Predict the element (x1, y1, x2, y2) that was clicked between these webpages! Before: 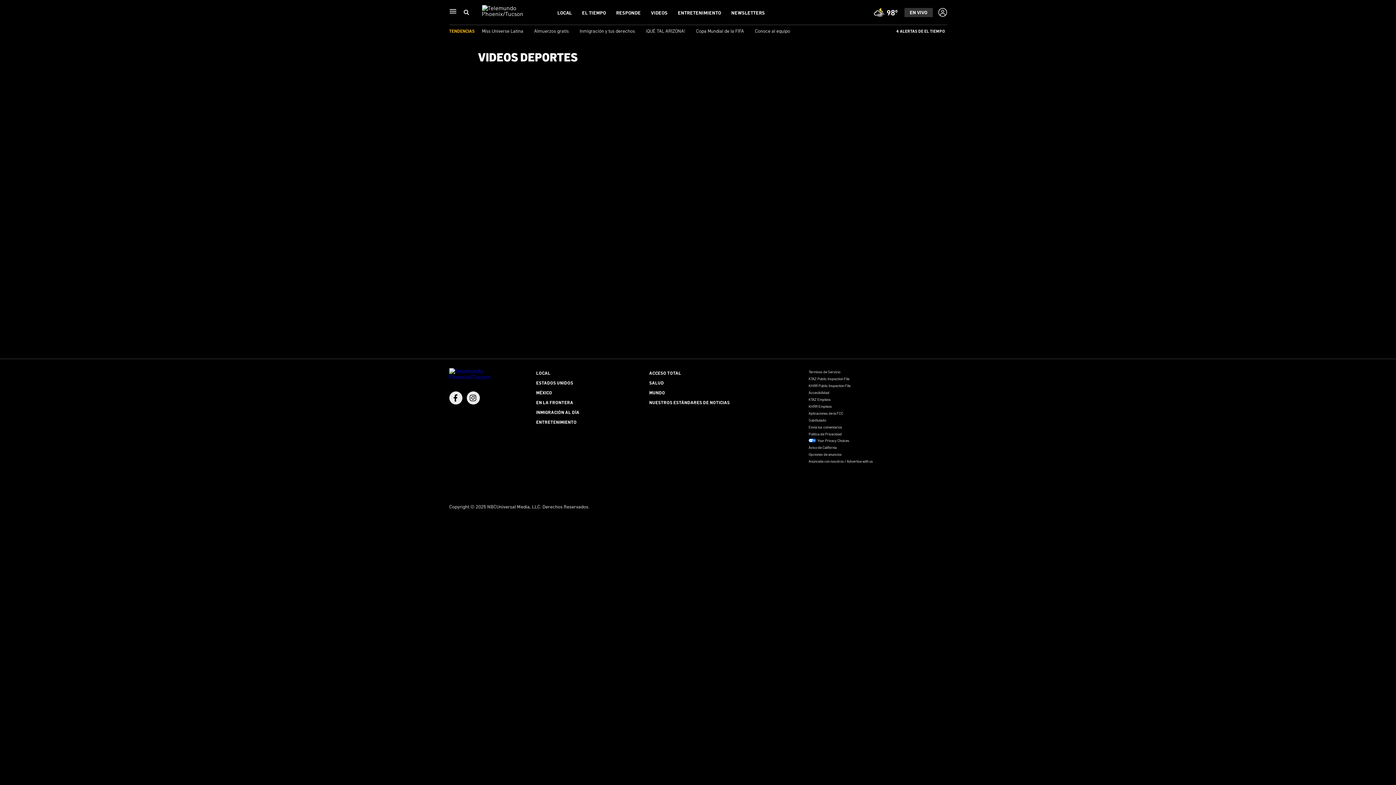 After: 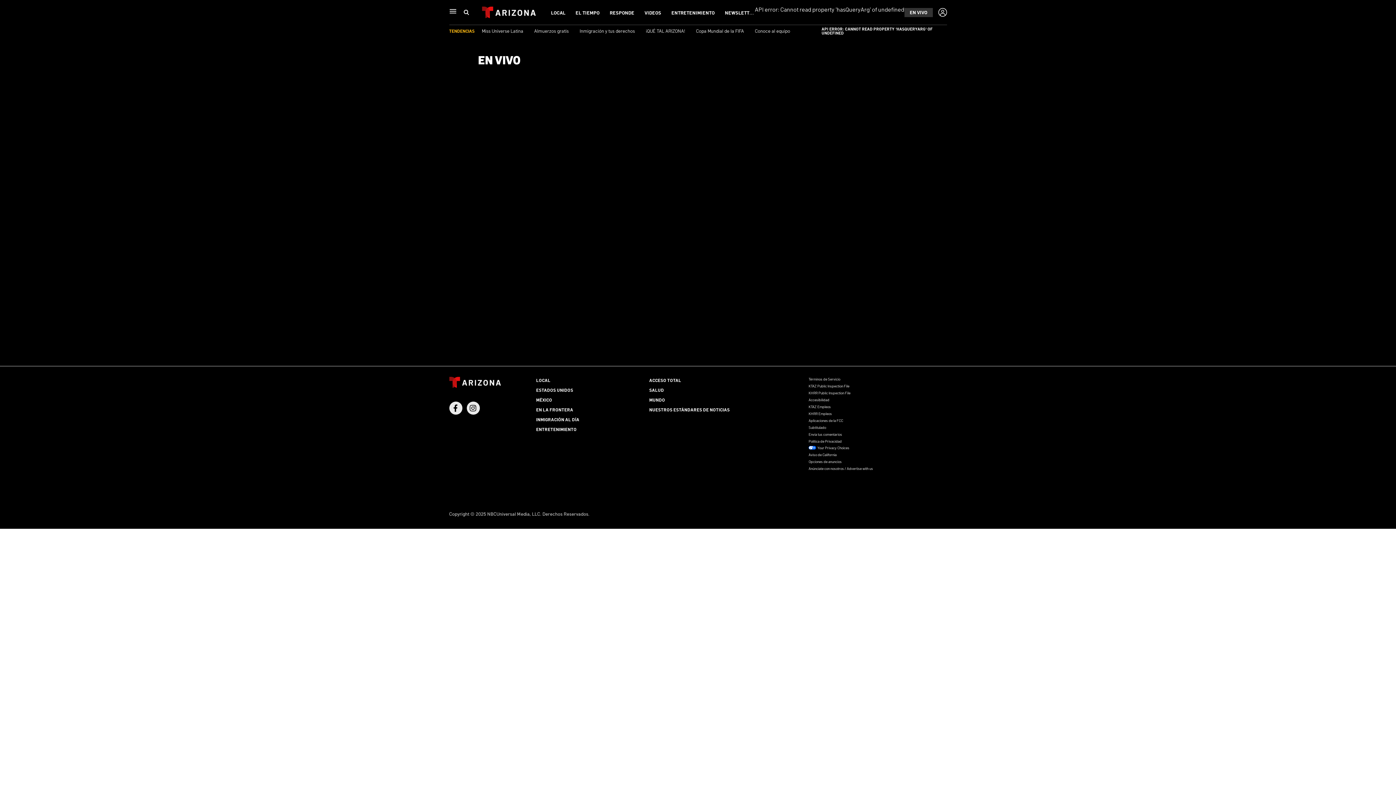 Action: label: EN VIVO bbox: (904, 7, 932, 16)